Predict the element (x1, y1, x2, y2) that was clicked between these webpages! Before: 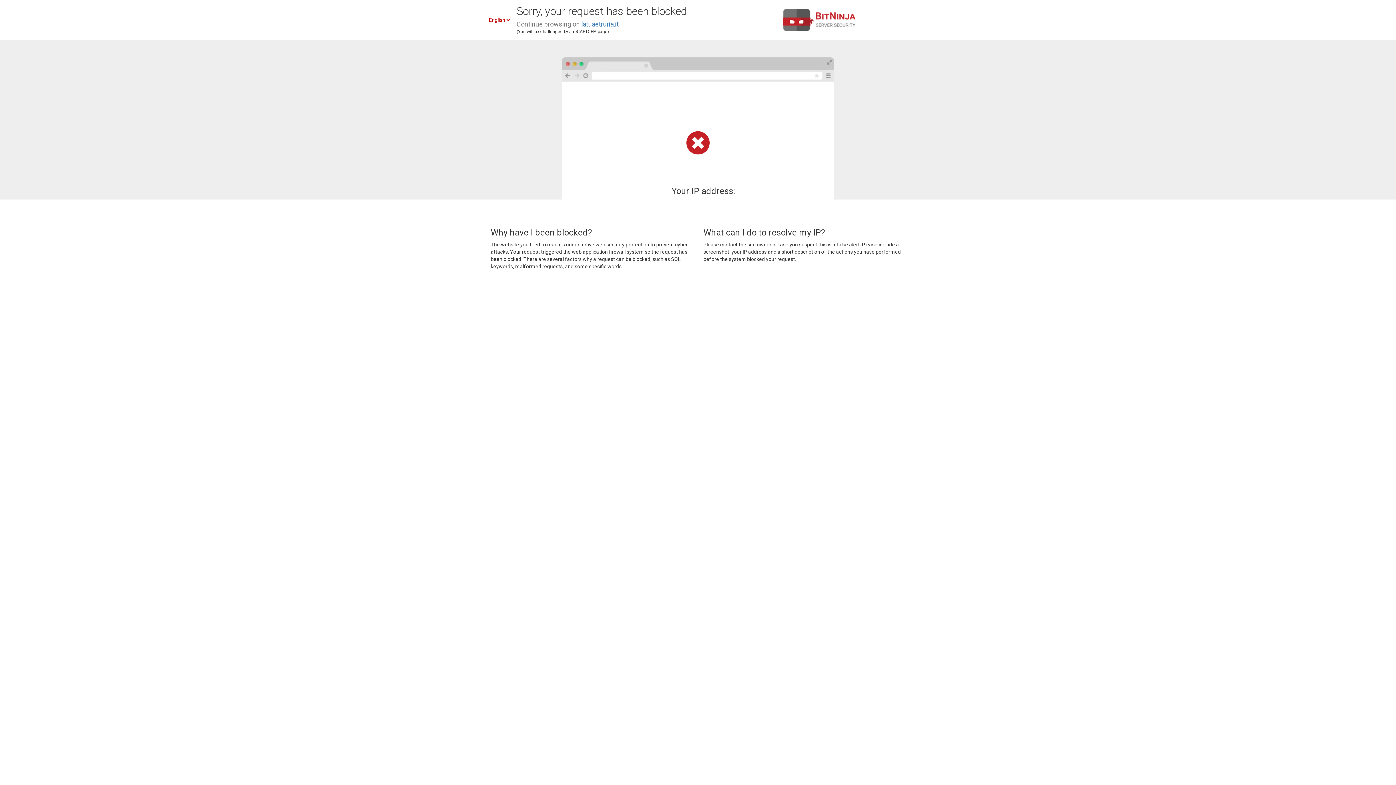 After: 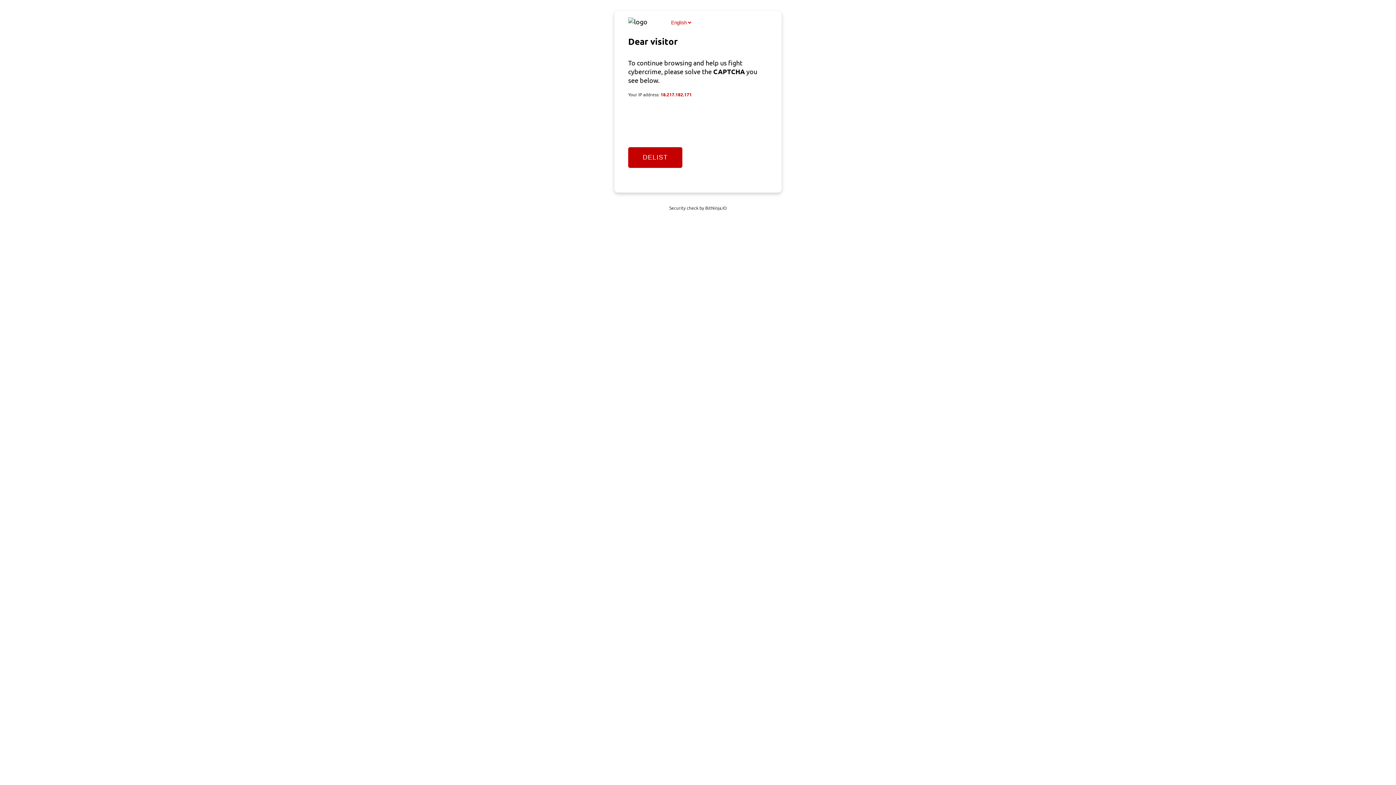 Action: bbox: (581, 20, 618, 28) label: latuaetruria.it